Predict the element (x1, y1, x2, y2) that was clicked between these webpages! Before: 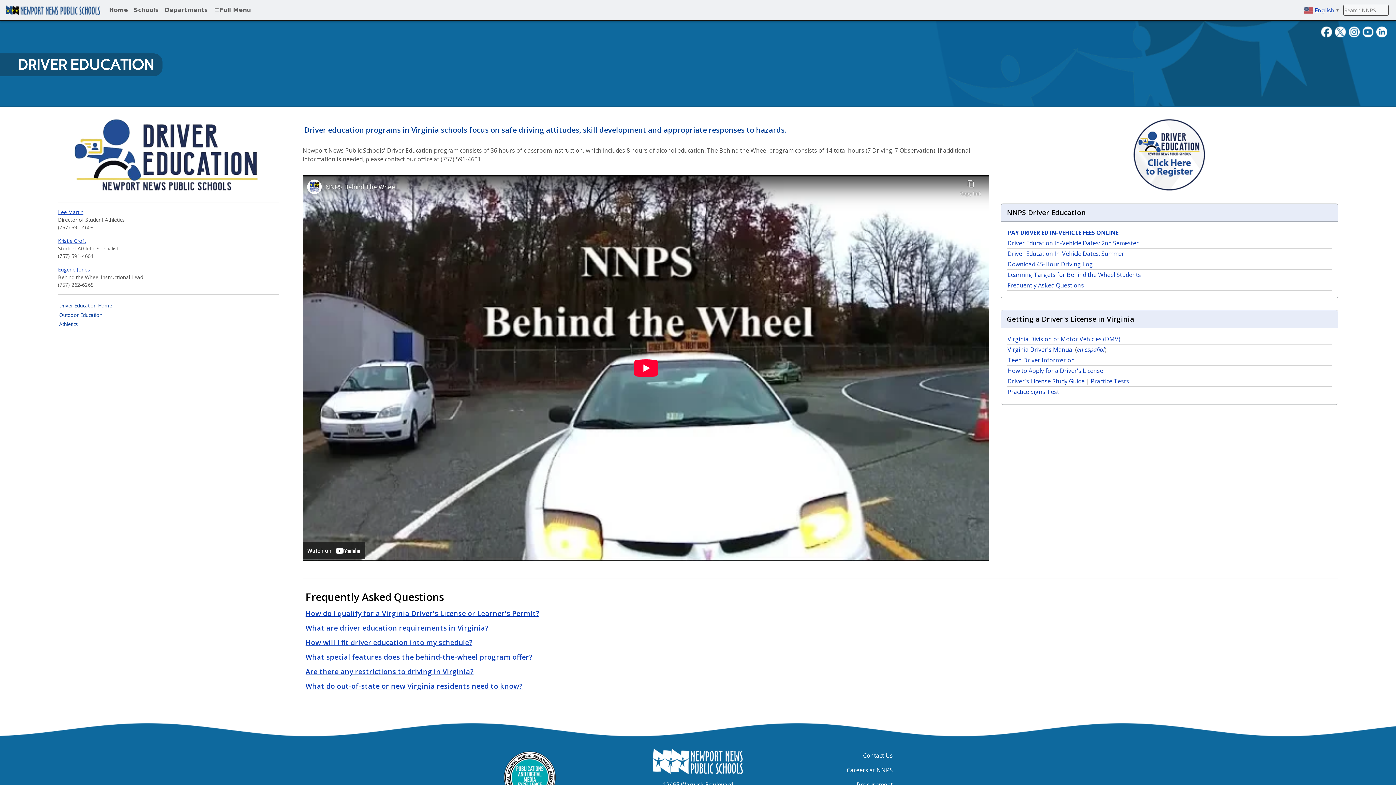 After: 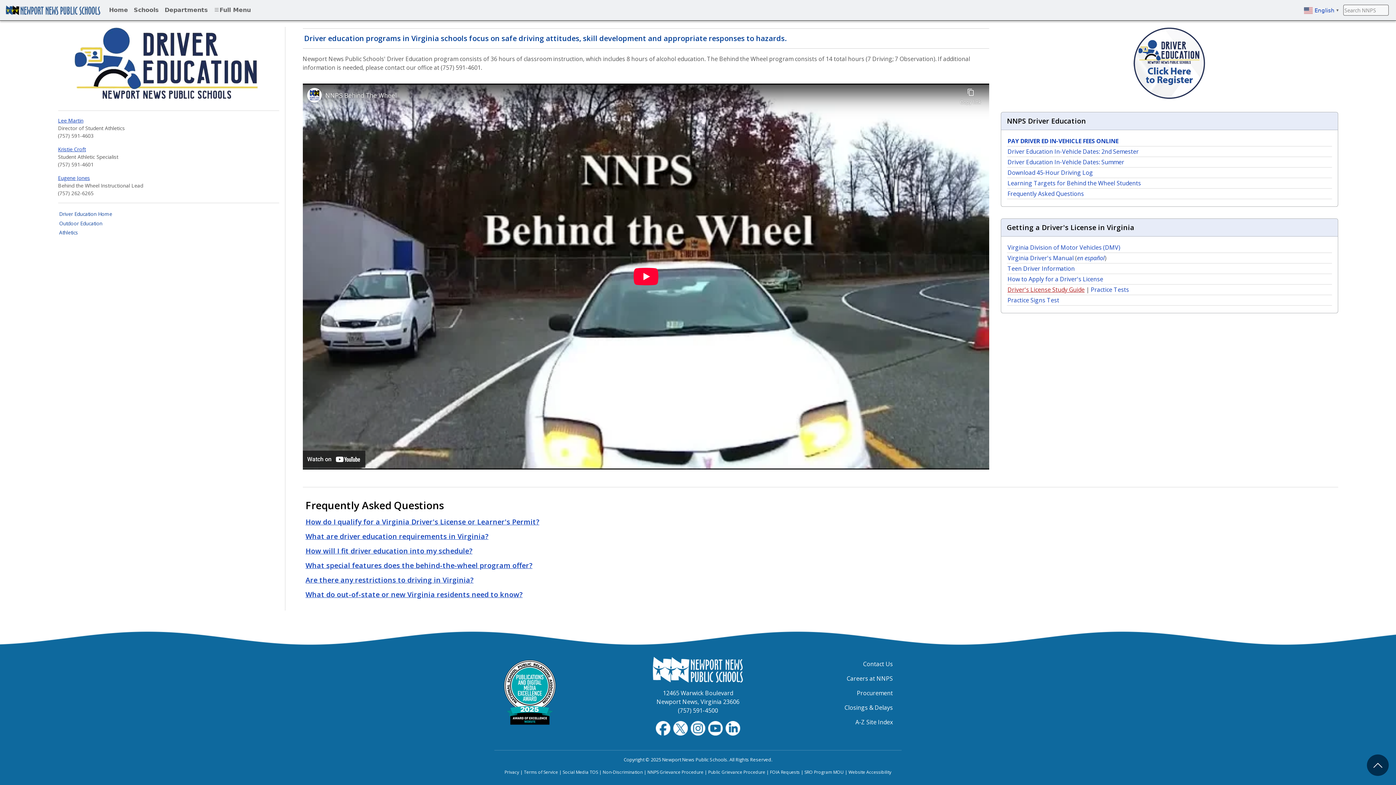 Action: bbox: (1007, 281, 1084, 289) label: Frequently Asked Questions